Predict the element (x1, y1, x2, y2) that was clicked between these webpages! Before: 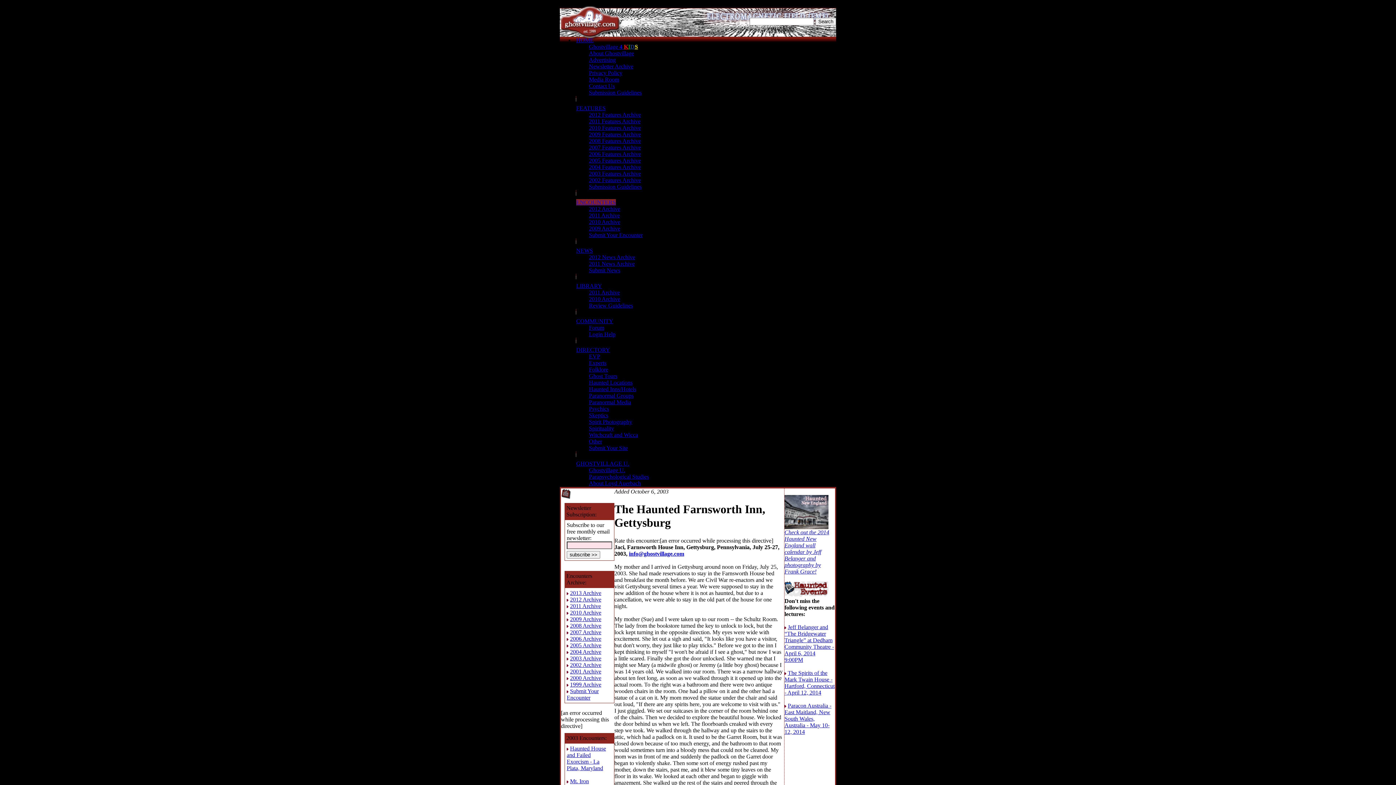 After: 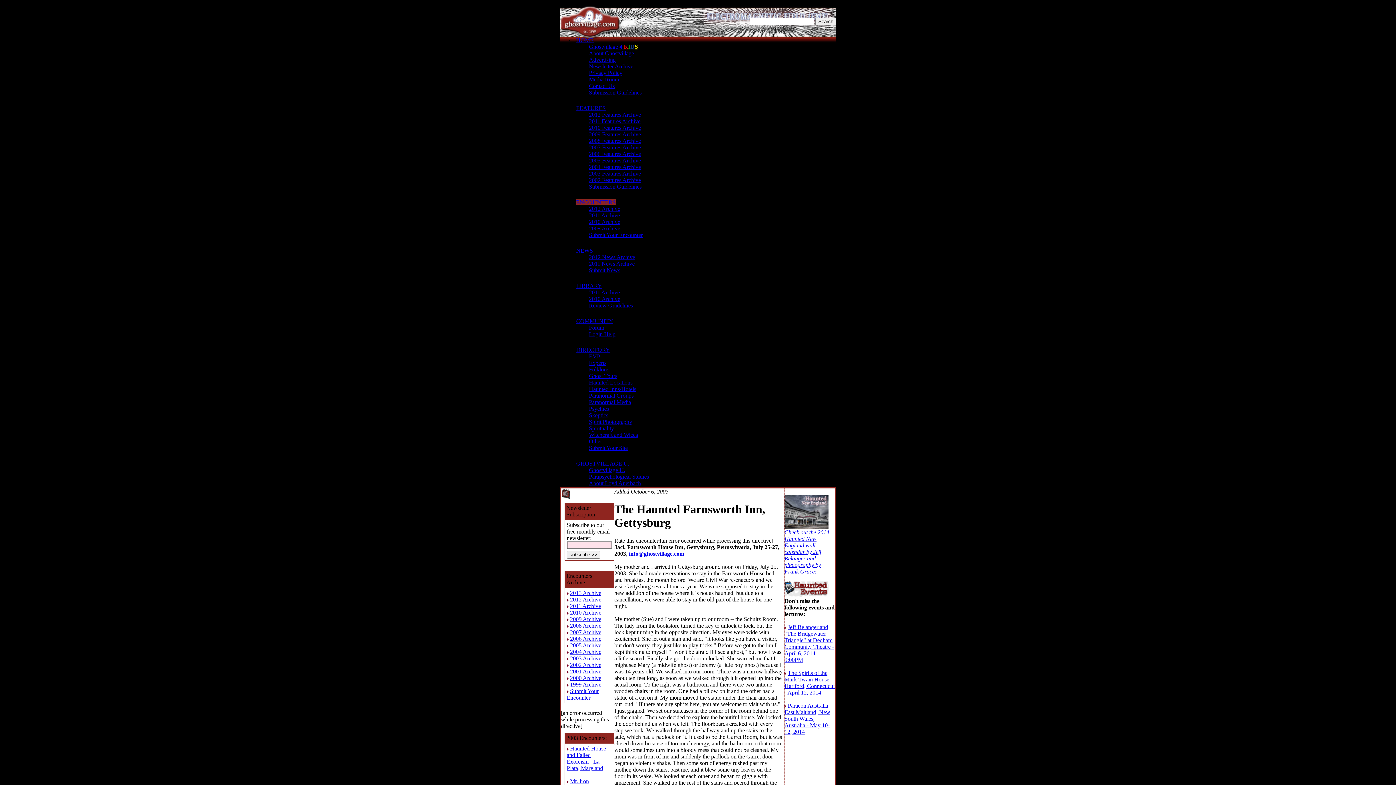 Action: bbox: (784, 624, 834, 663) label: Jeff Belanger and “The Bridgewater Triangle” at Dedham Community Theatre - April 6, 2014 9:00PM